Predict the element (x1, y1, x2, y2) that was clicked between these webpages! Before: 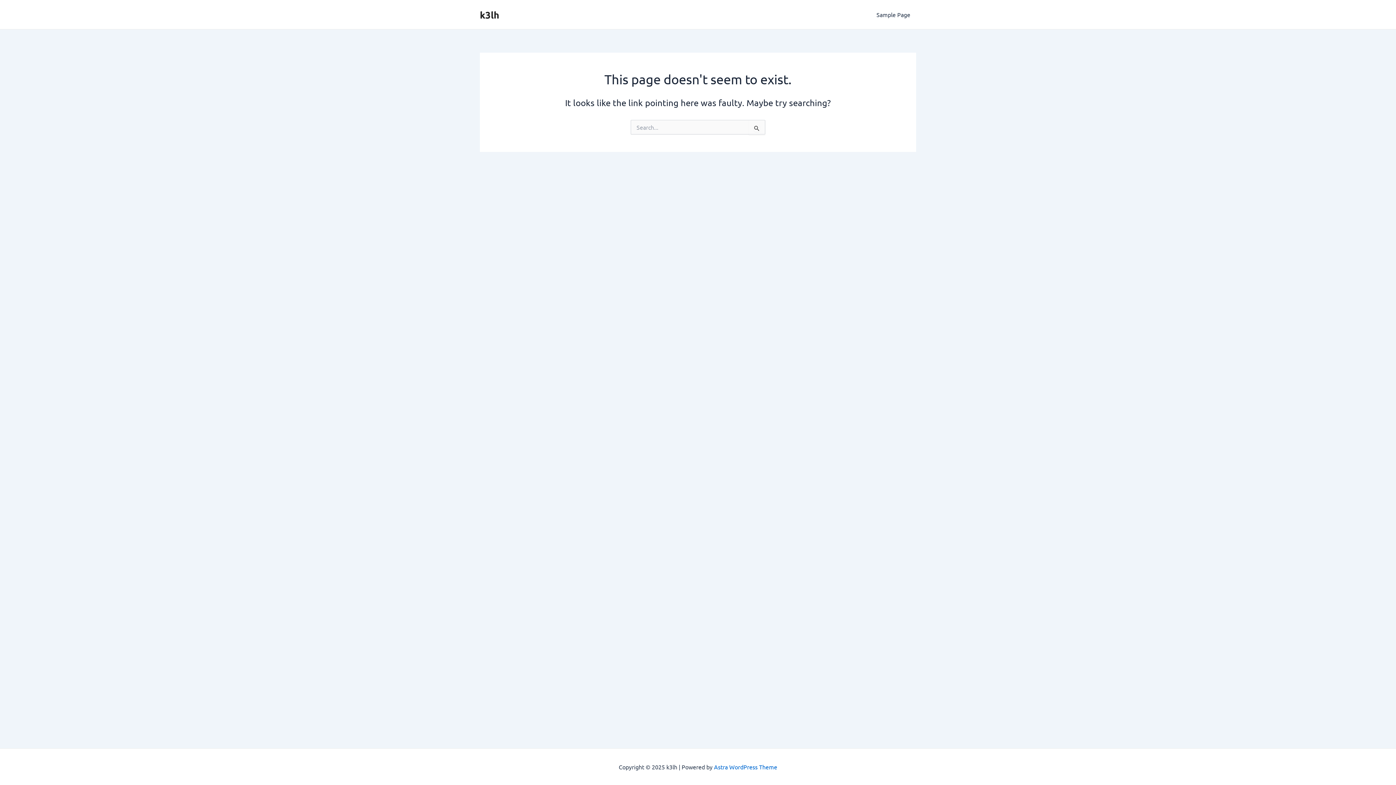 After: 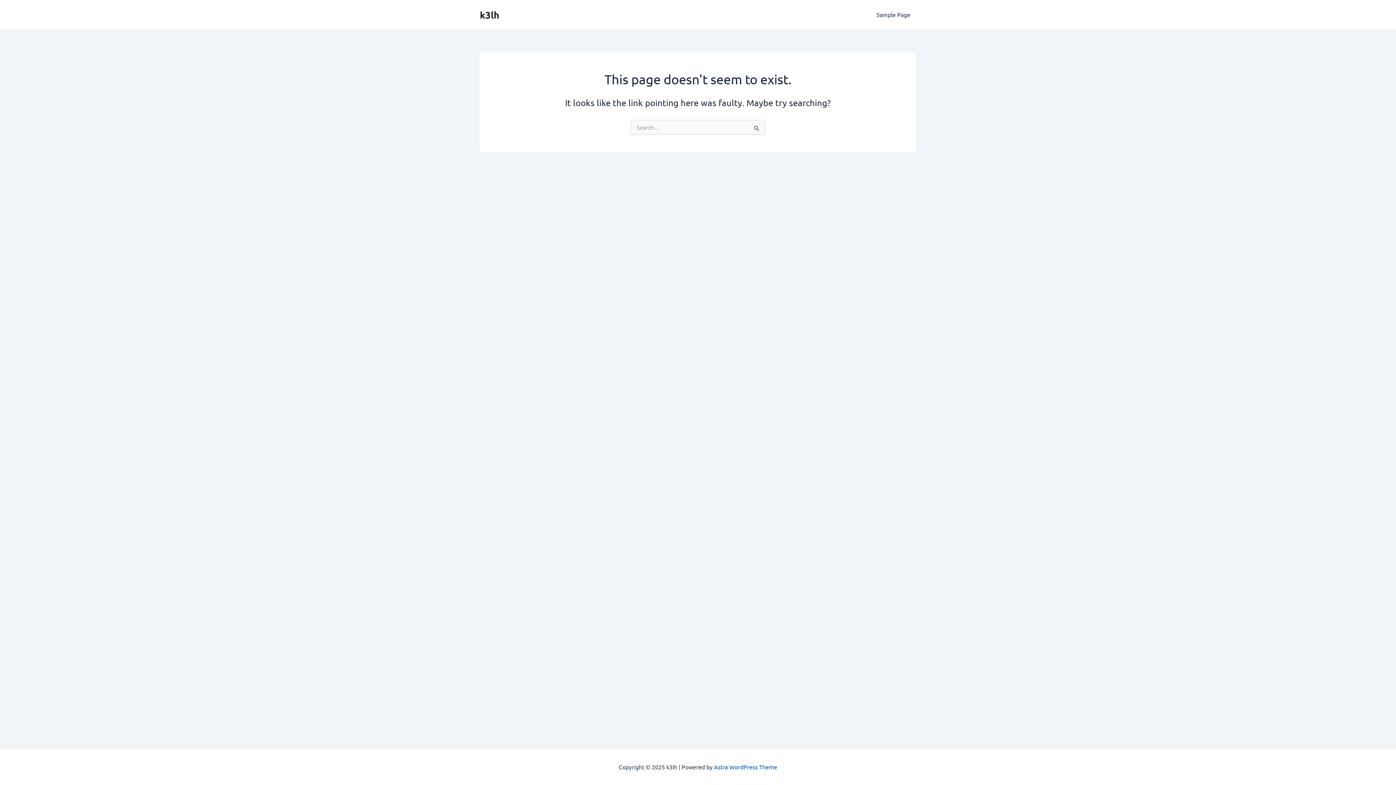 Action: label: Astra WordPress Theme bbox: (714, 763, 777, 770)